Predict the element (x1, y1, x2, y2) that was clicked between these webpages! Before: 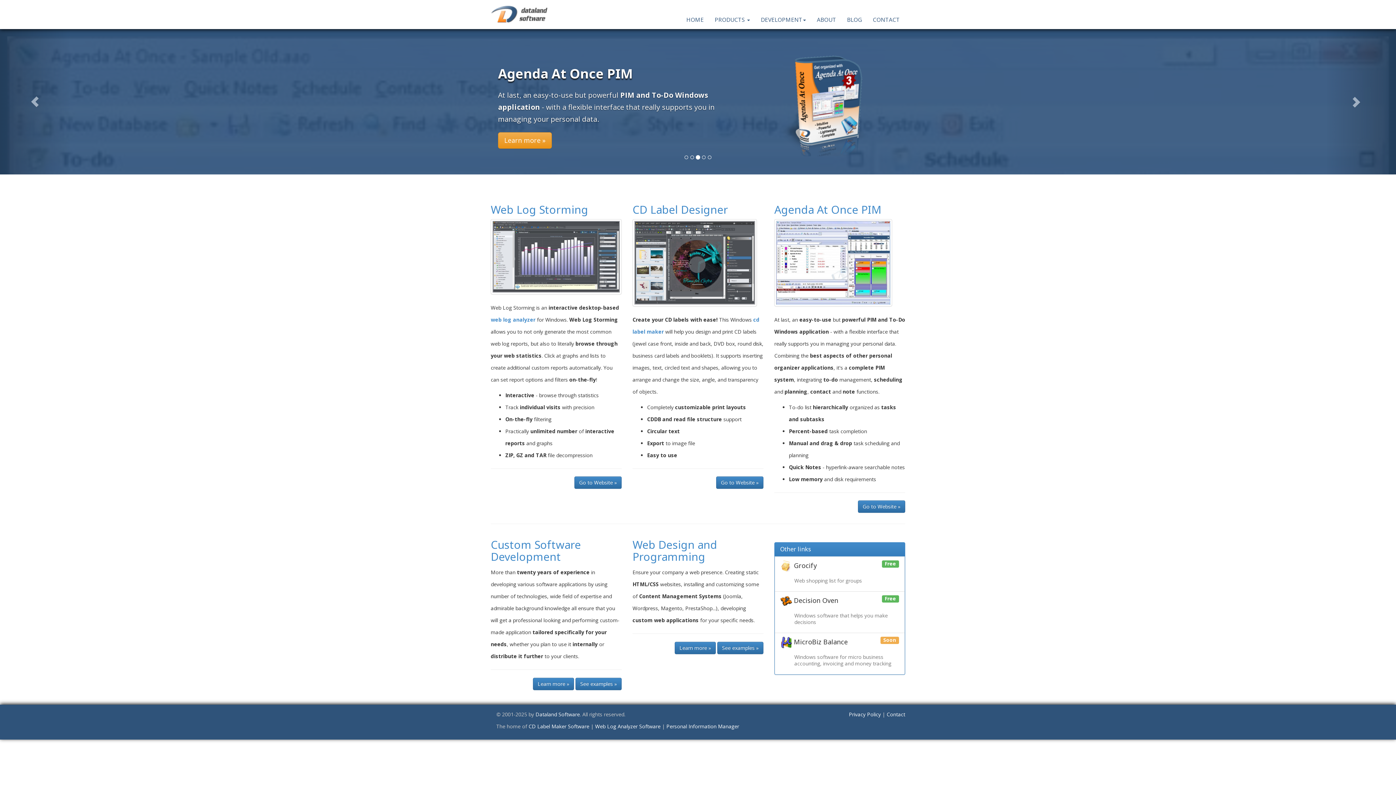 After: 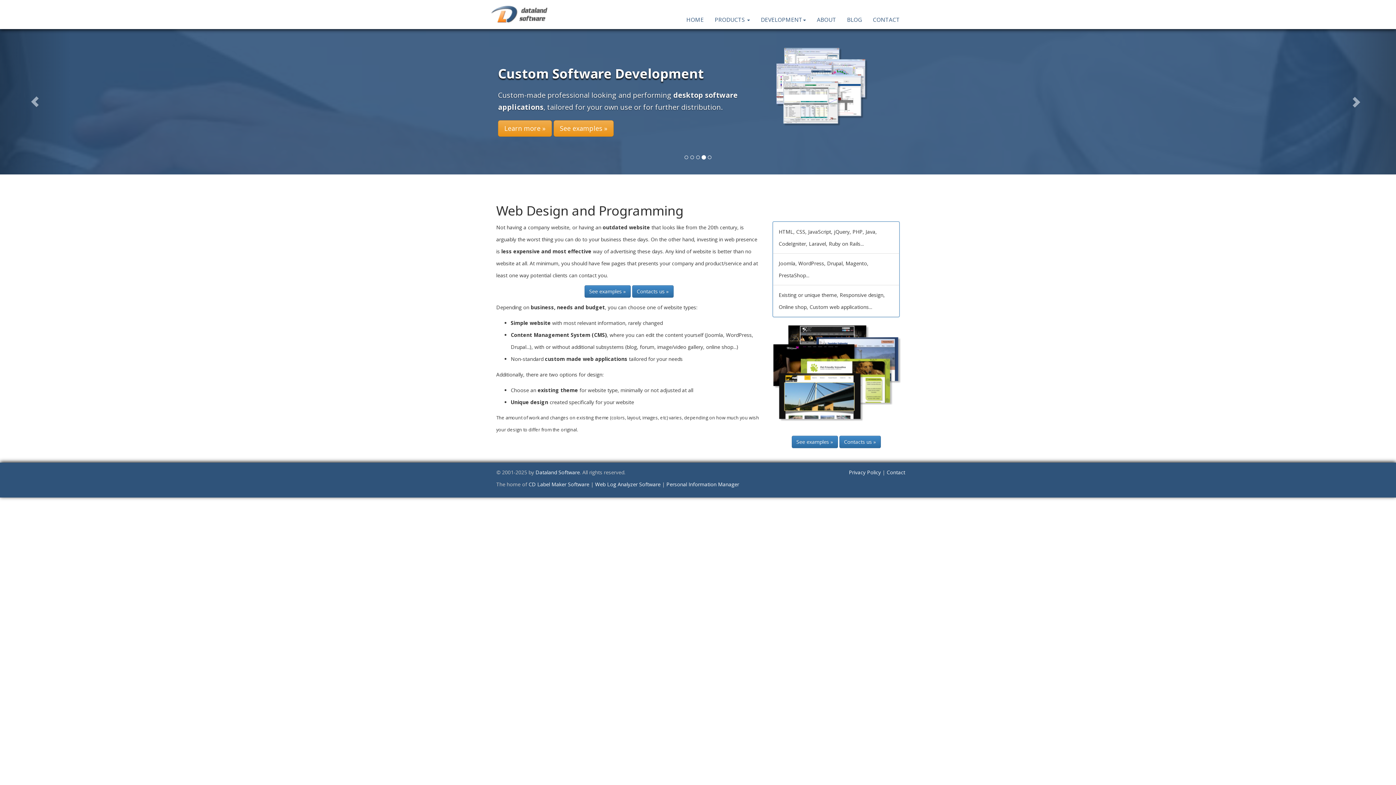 Action: label: Learn more » bbox: (674, 642, 716, 654)